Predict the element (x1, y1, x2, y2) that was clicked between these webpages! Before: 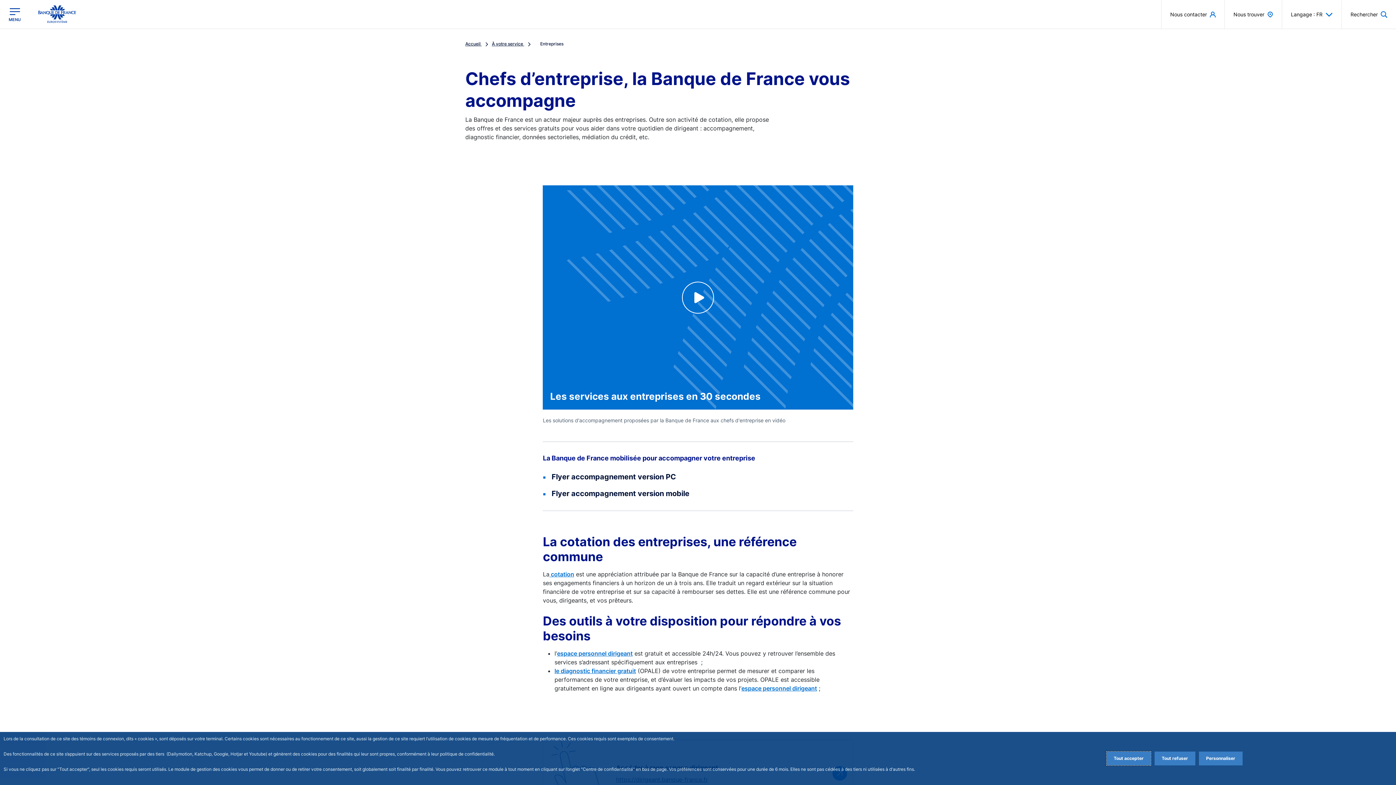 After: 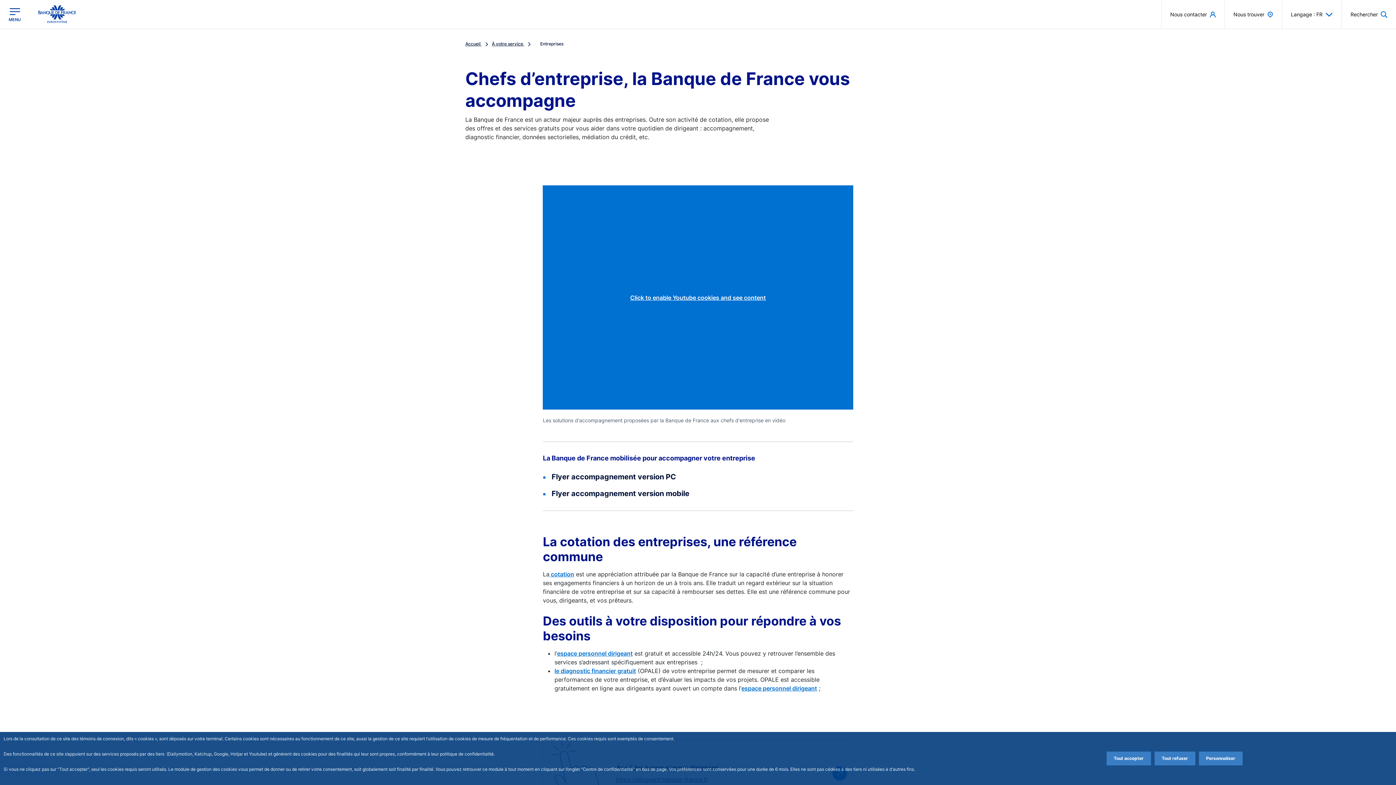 Action: bbox: (679, 280, 717, 314) label: Voir la vidéo